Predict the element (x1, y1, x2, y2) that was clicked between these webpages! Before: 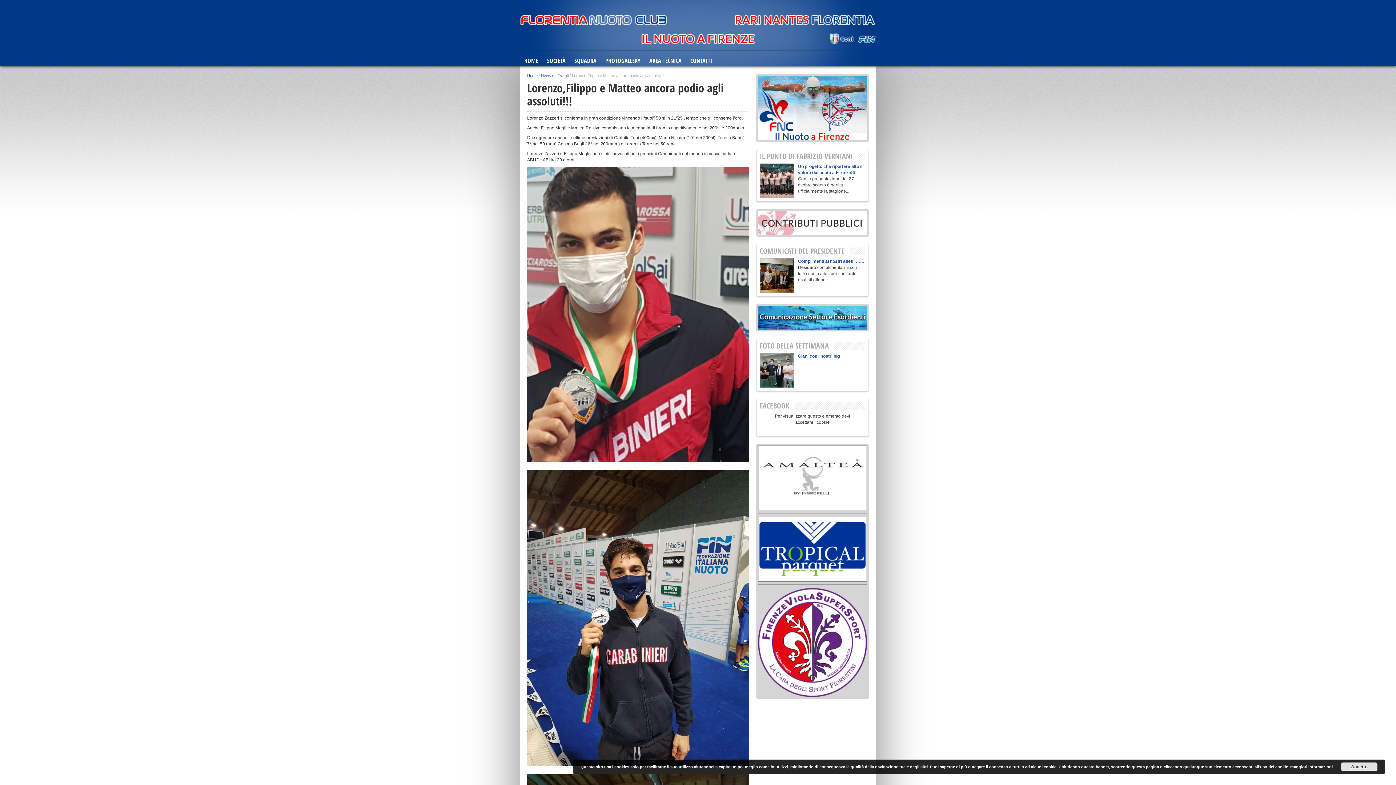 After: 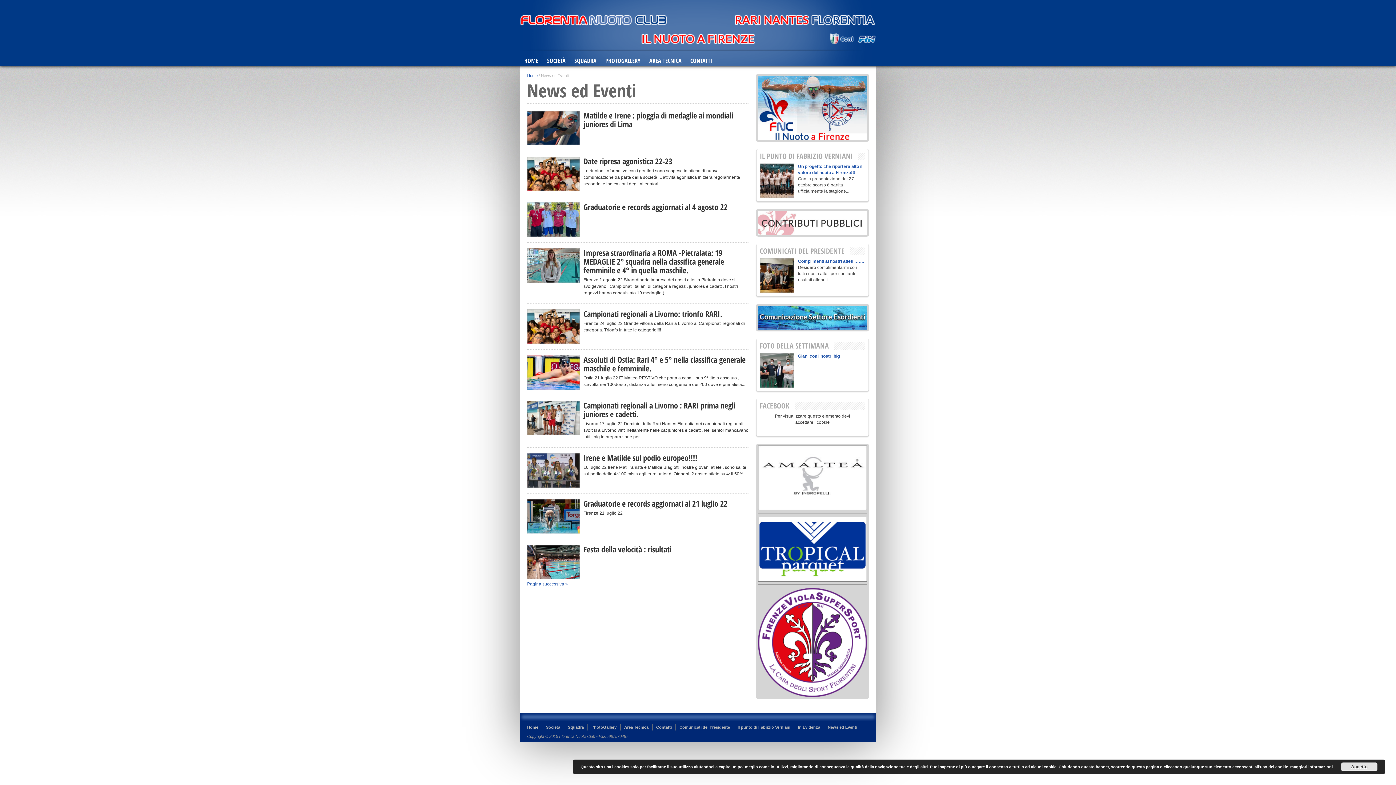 Action: bbox: (541, 73, 568, 77) label: News ed Eventi